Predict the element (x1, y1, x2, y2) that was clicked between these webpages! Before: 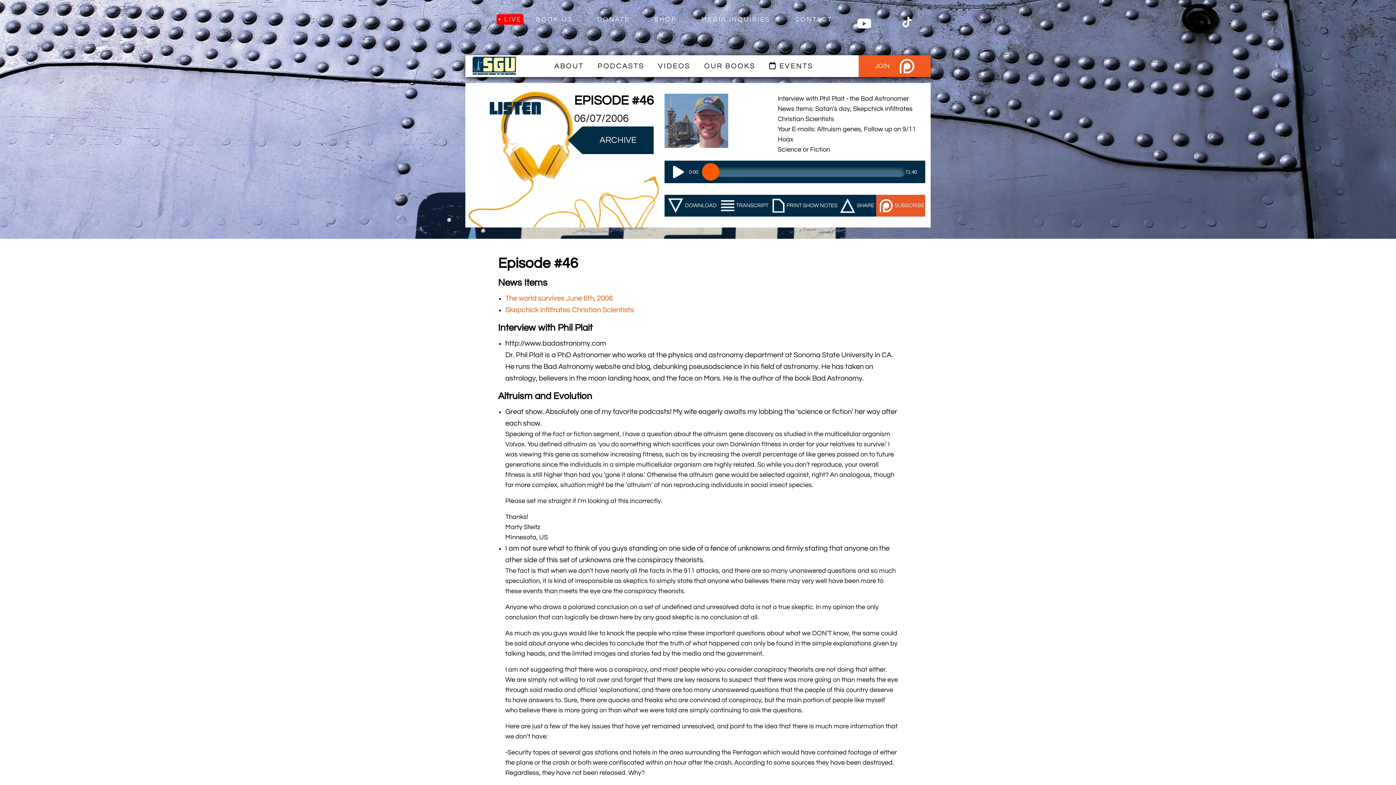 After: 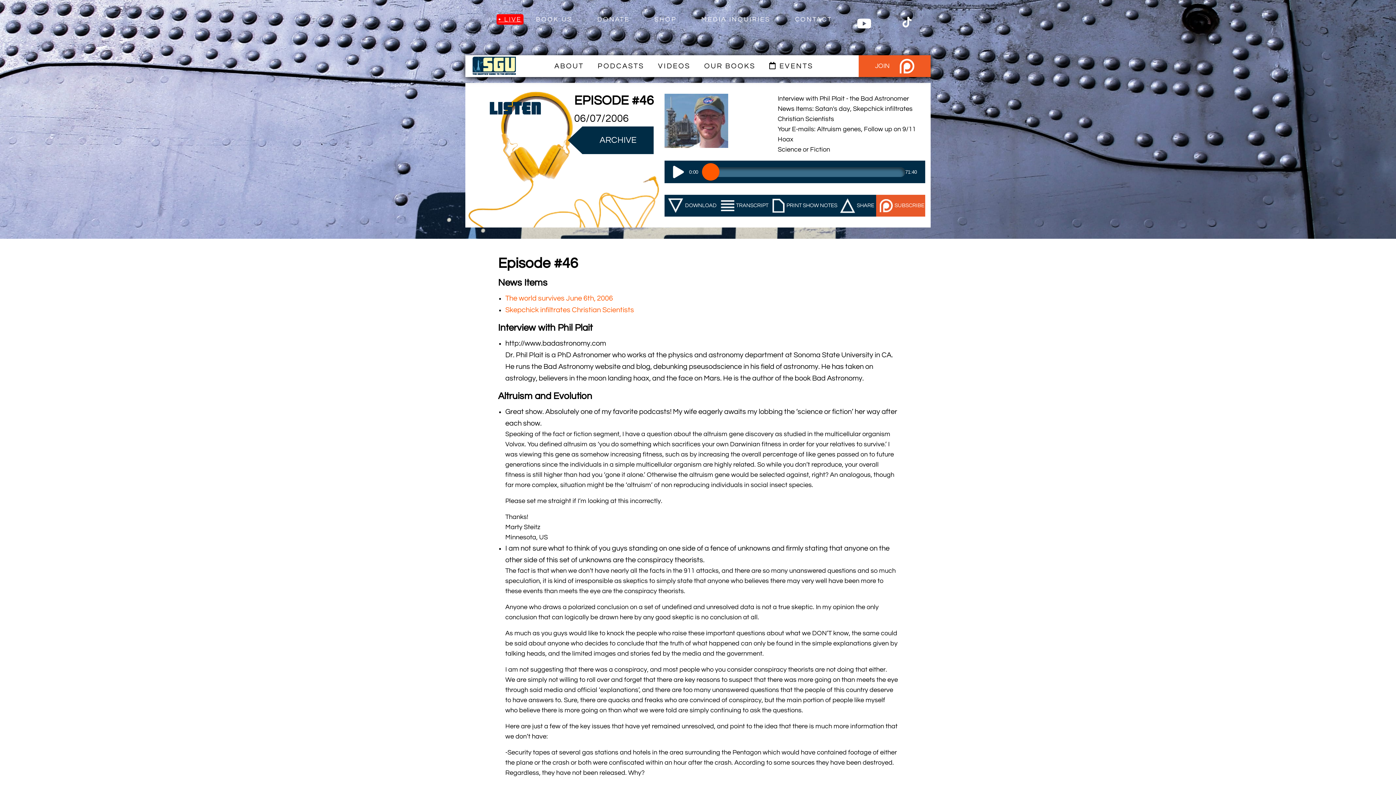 Action: label: • LIVE bbox: (496, 14, 523, 24)